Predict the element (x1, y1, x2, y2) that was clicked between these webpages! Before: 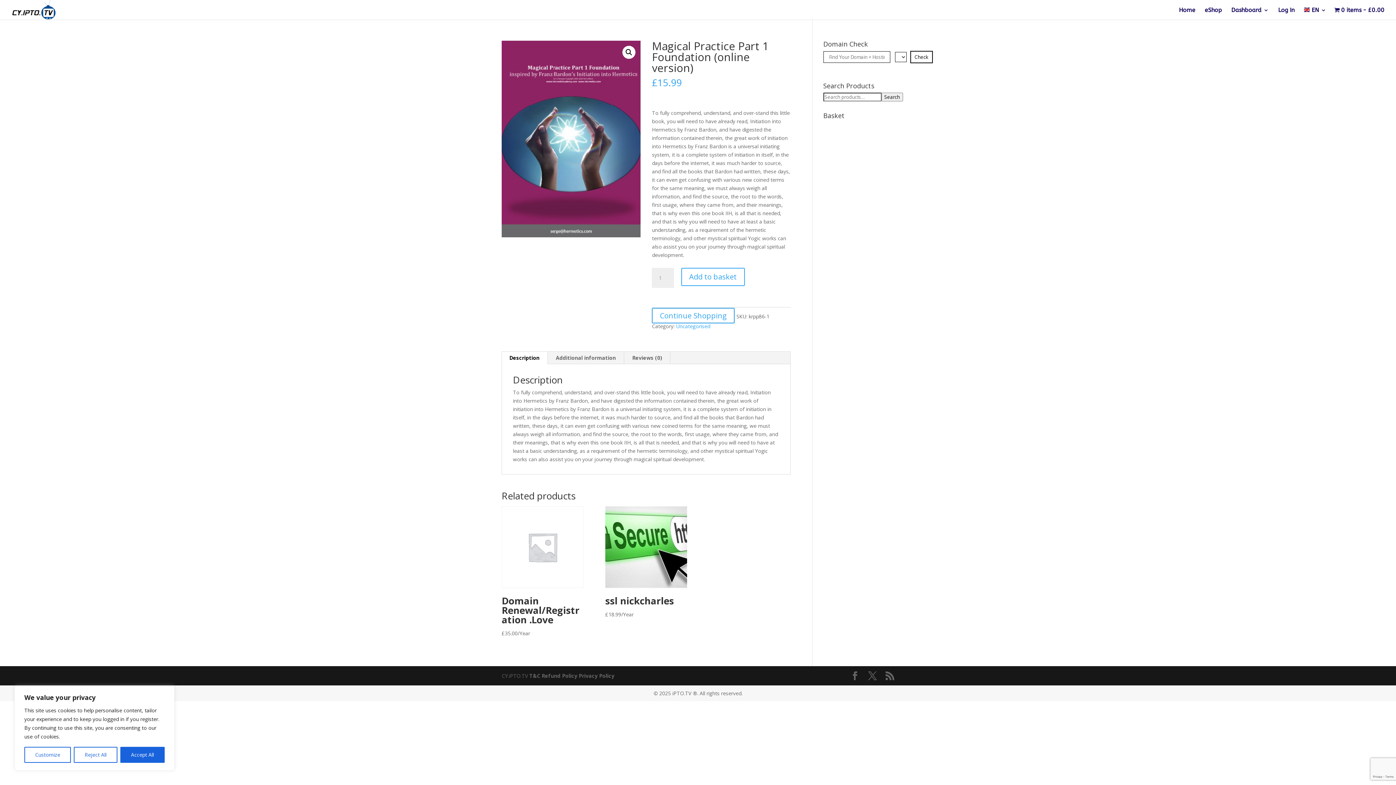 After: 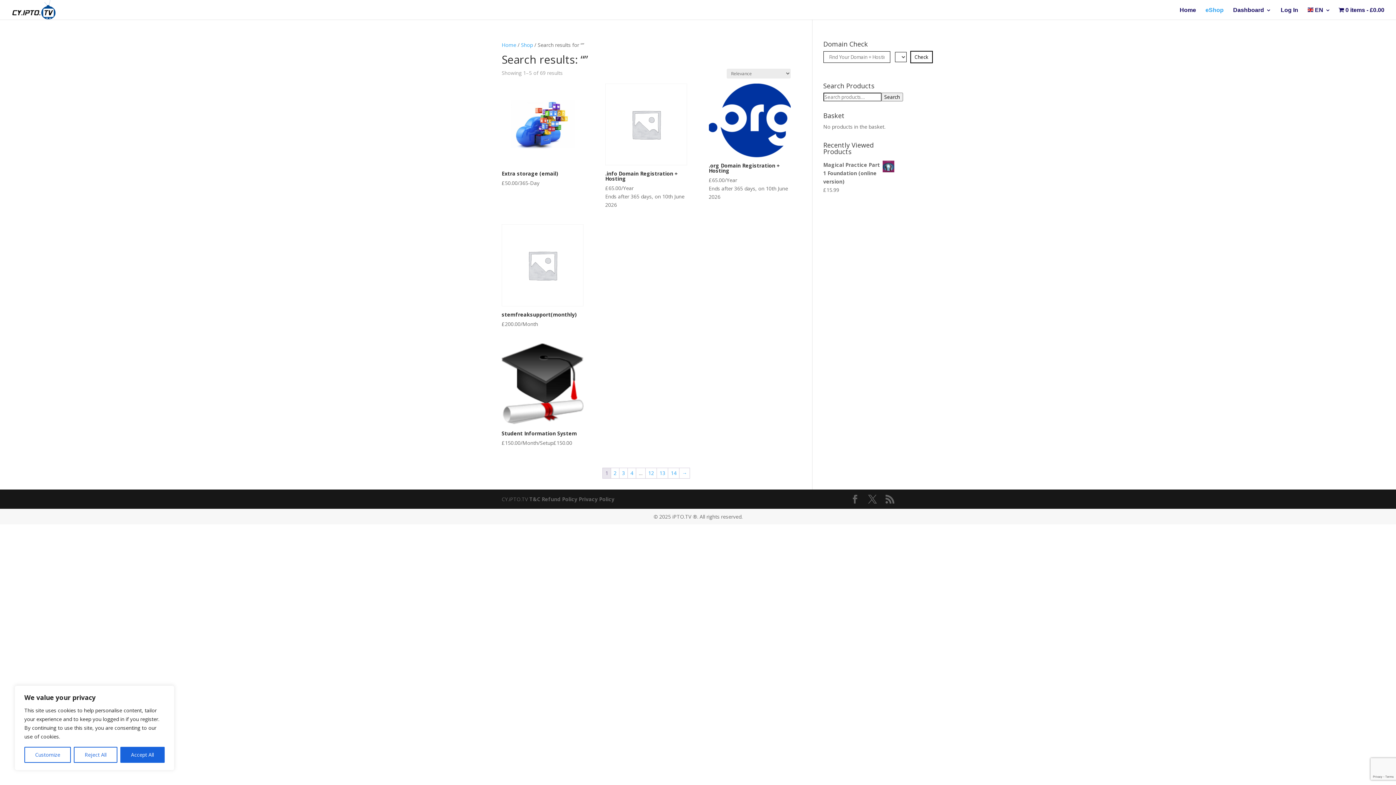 Action: label: Search bbox: (881, 92, 903, 101)